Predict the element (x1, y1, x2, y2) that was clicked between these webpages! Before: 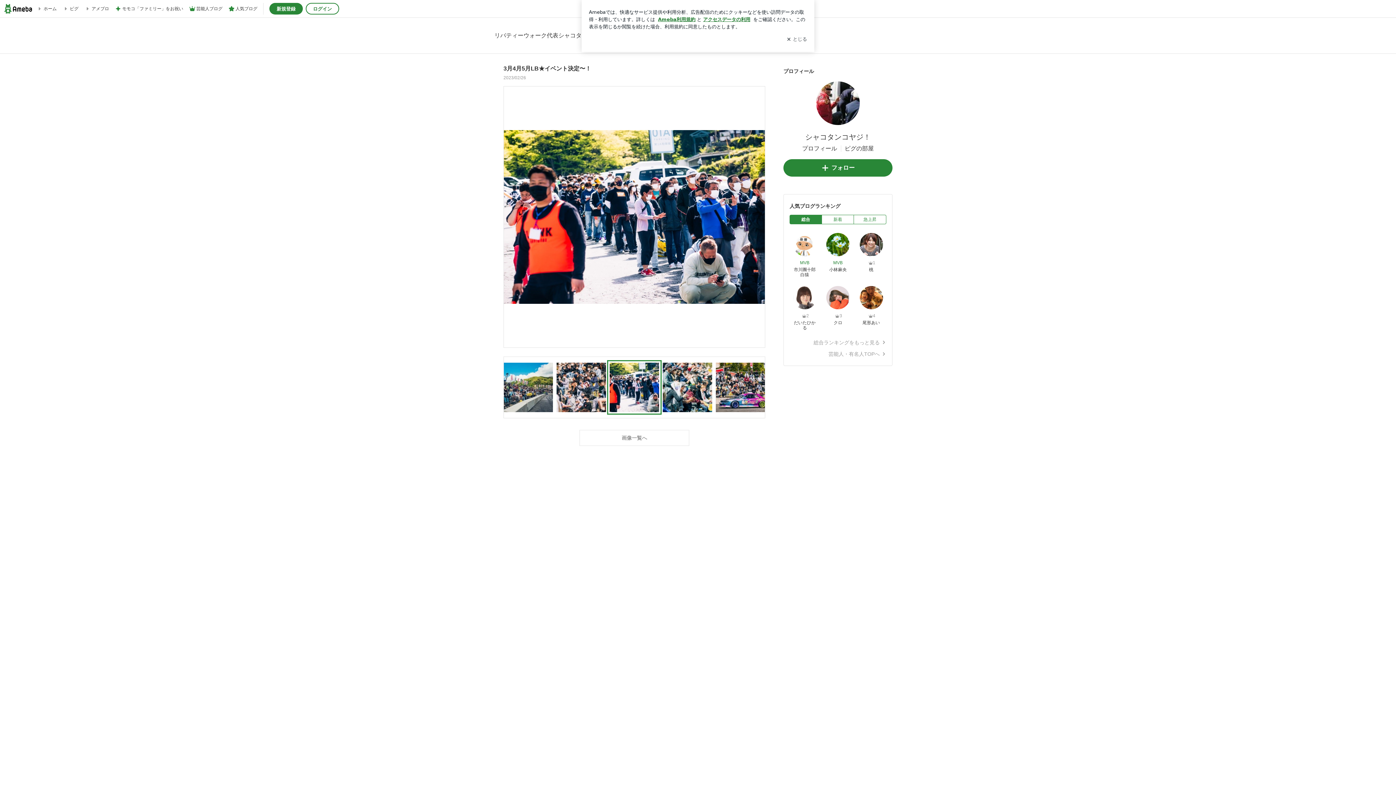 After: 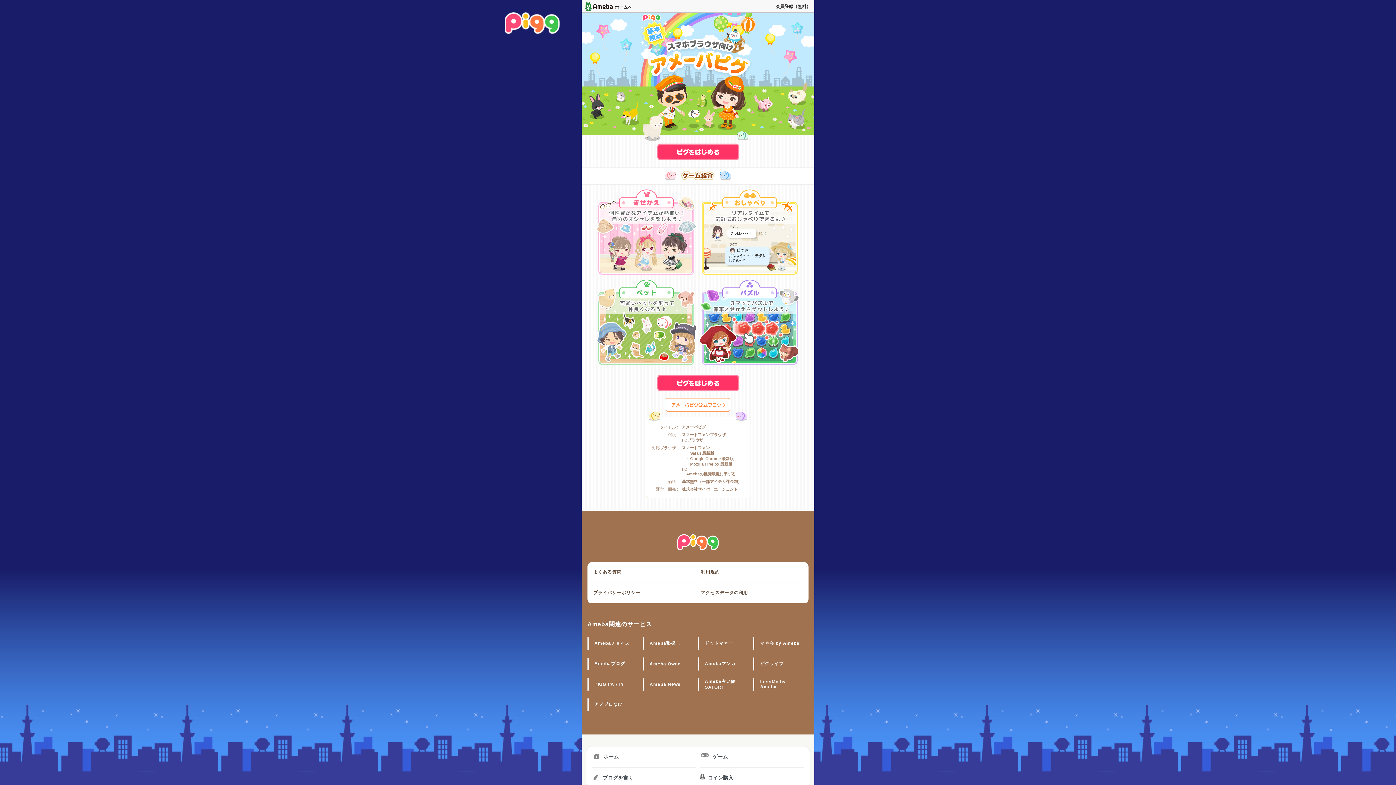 Action: bbox: (62, 1, 78, 16) label: ピグ